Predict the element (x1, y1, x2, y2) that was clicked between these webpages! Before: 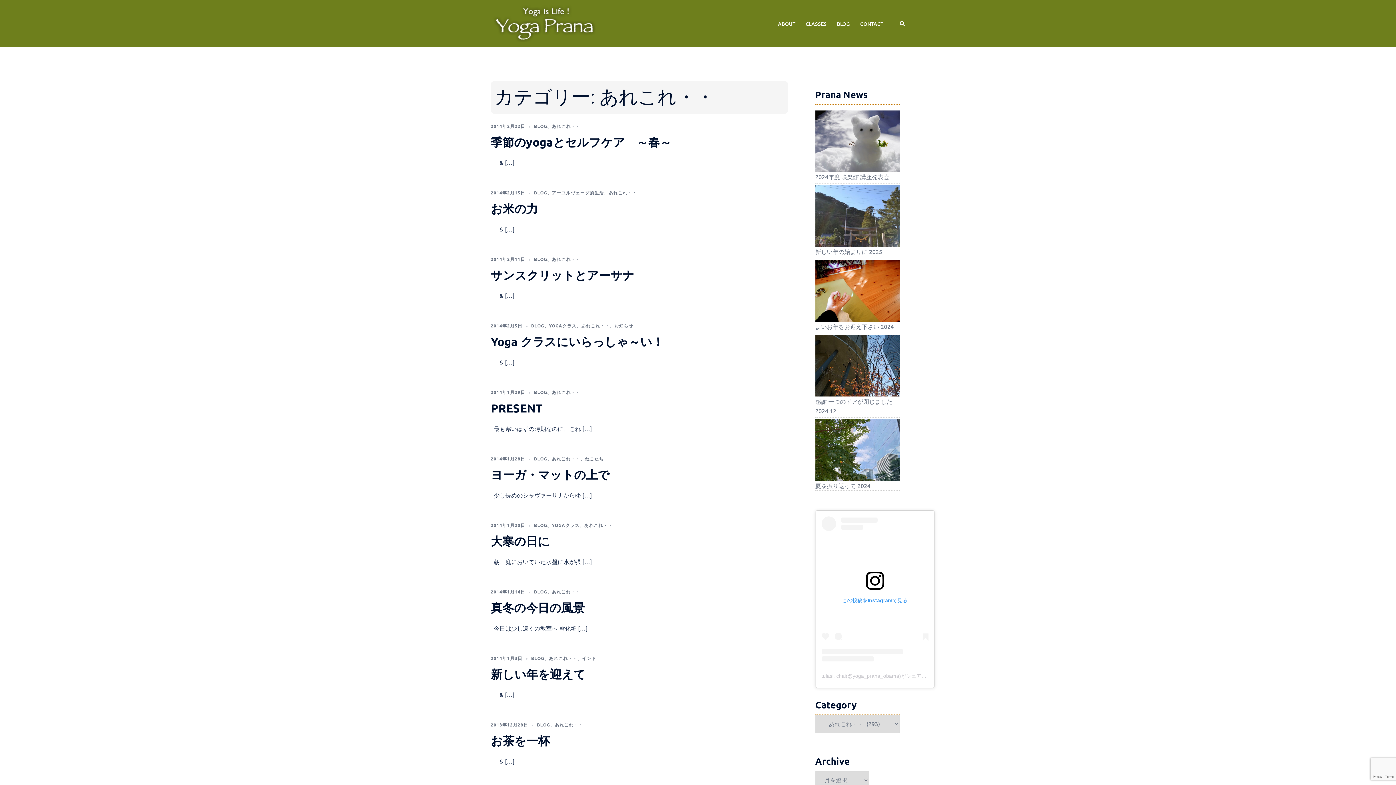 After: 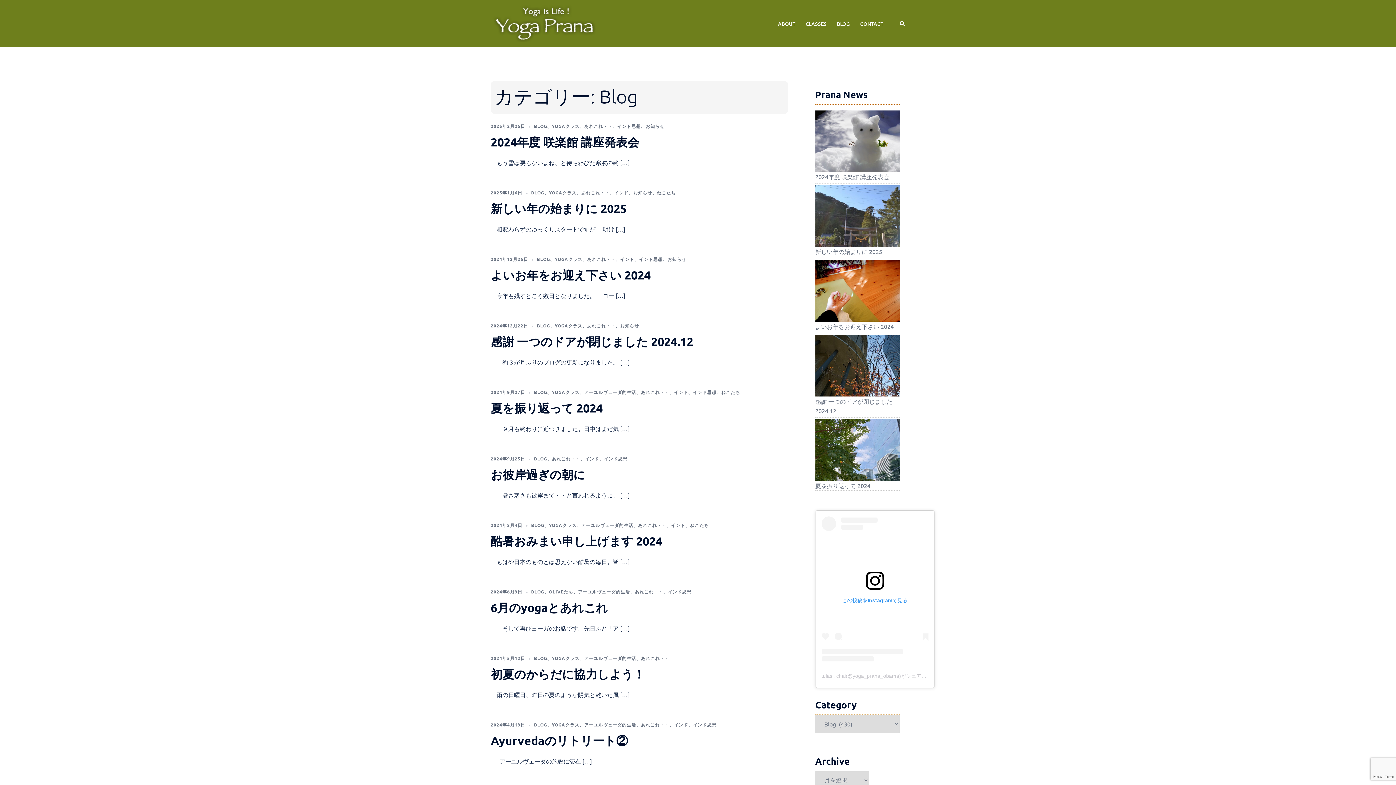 Action: bbox: (534, 522, 547, 528) label: BLOG